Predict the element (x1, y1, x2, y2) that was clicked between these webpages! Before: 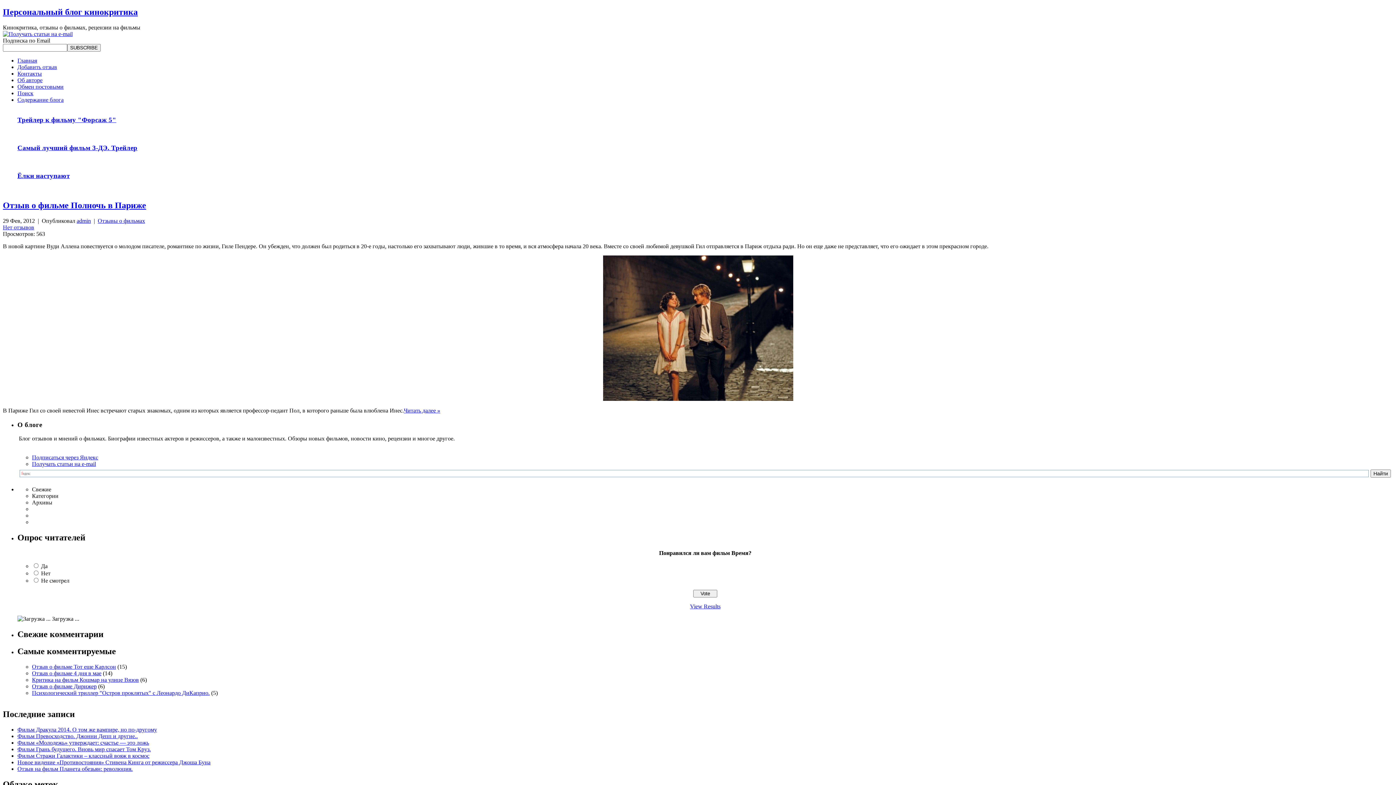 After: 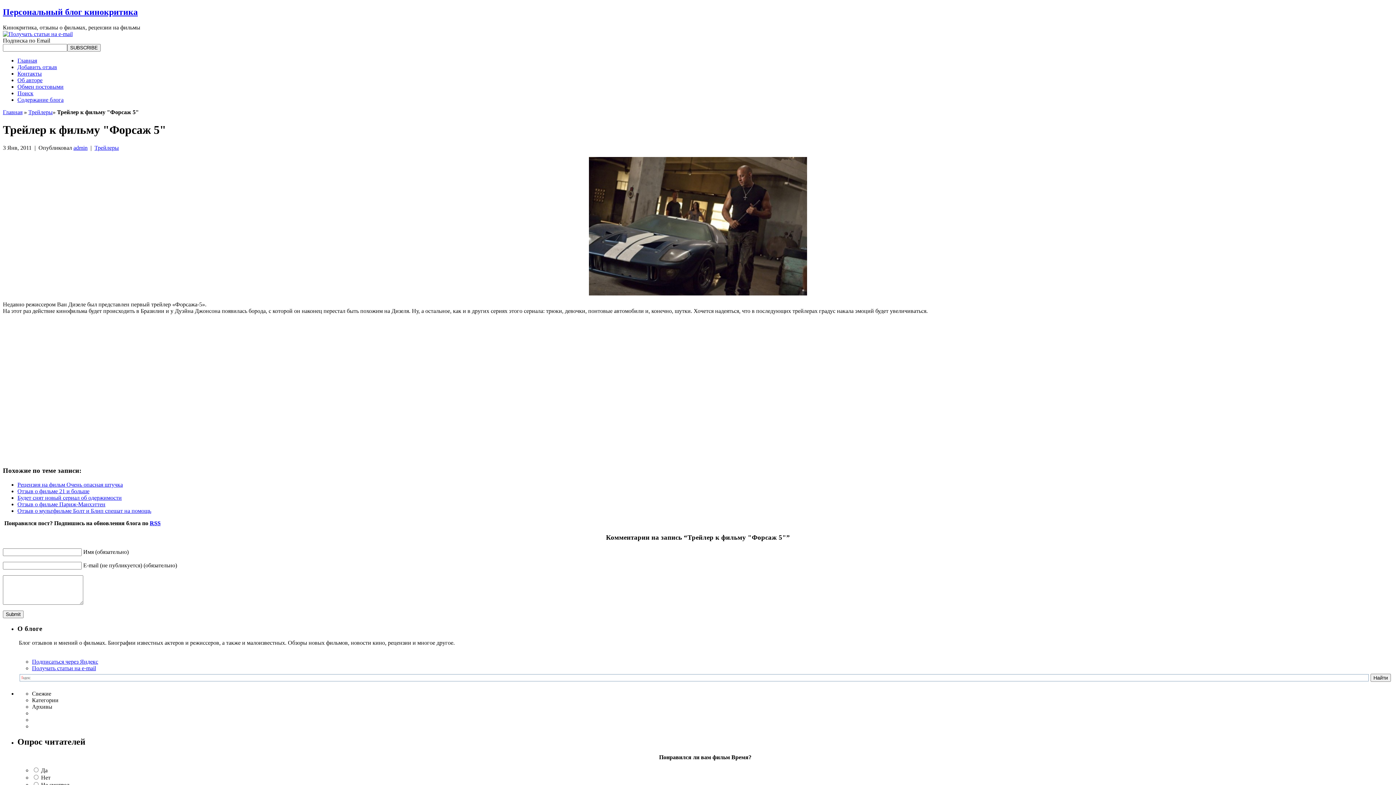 Action: label: Трейлер к фильму "Форсаж 5" bbox: (17, 115, 116, 123)